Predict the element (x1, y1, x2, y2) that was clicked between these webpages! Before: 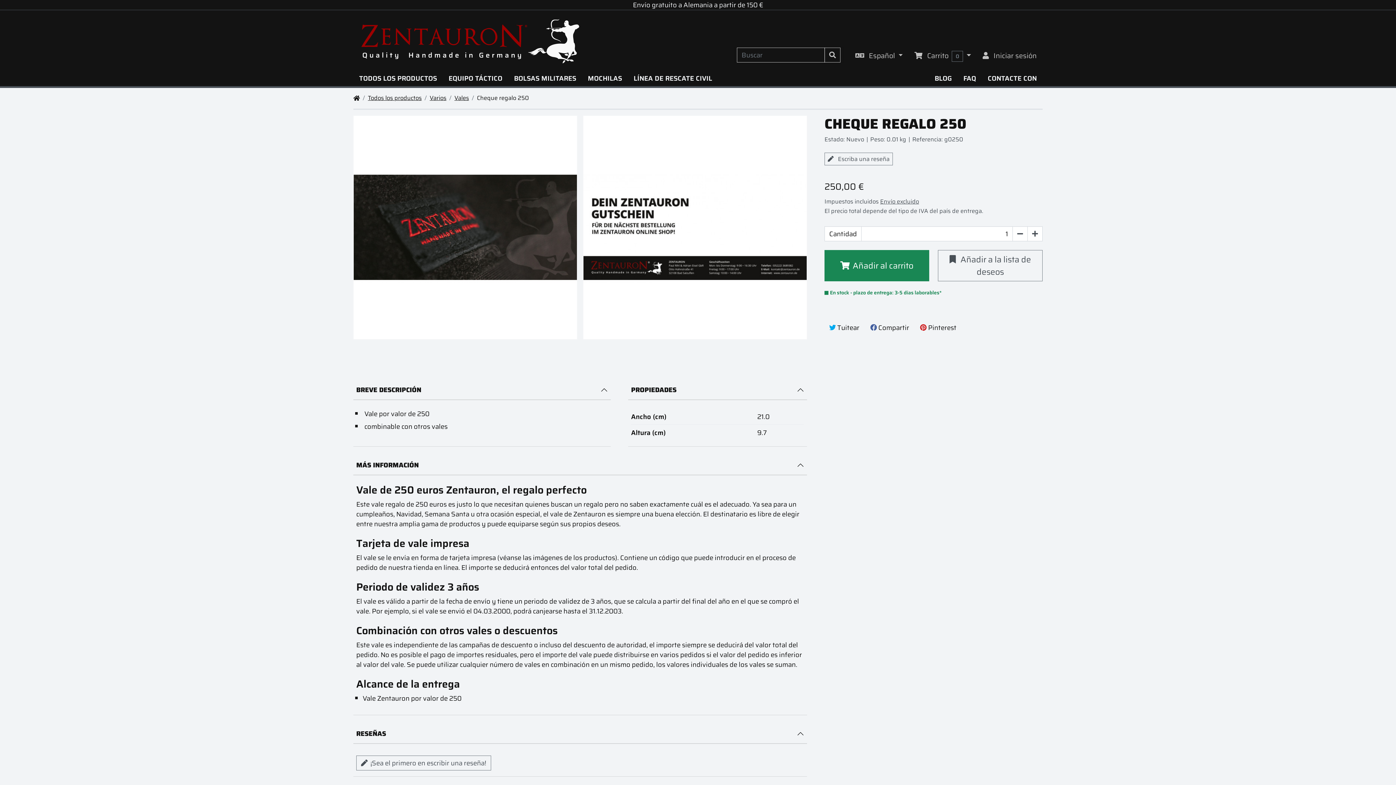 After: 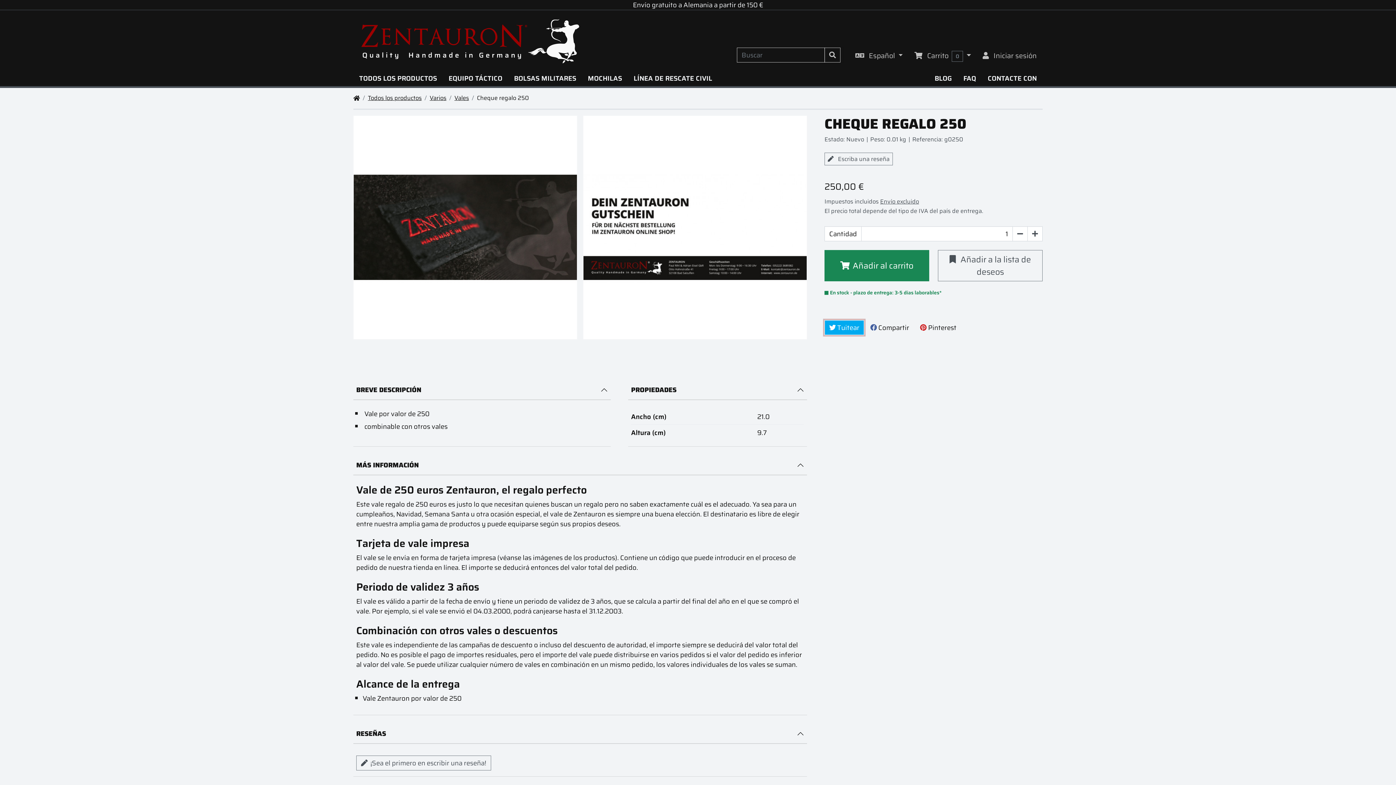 Action: label:  Tuitear bbox: (824, 320, 864, 335)